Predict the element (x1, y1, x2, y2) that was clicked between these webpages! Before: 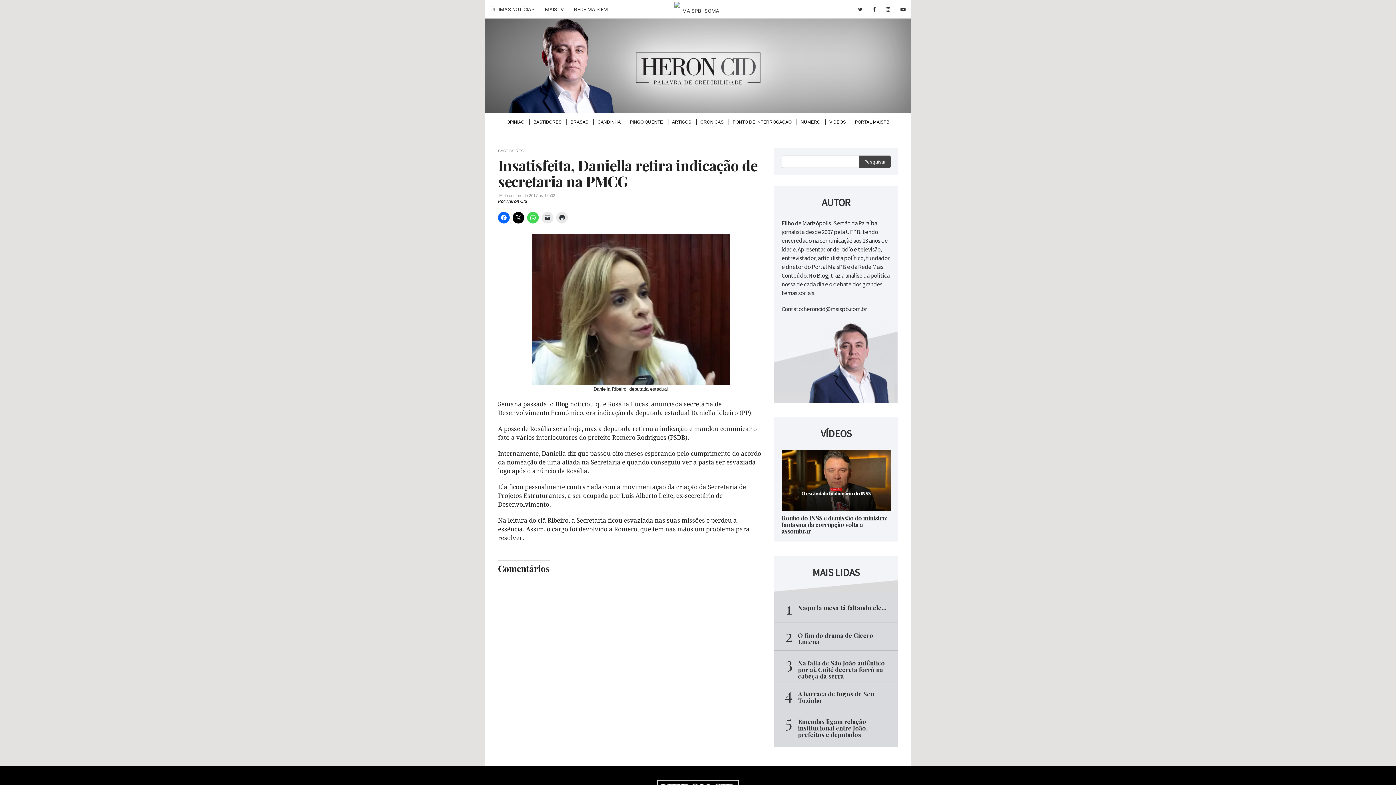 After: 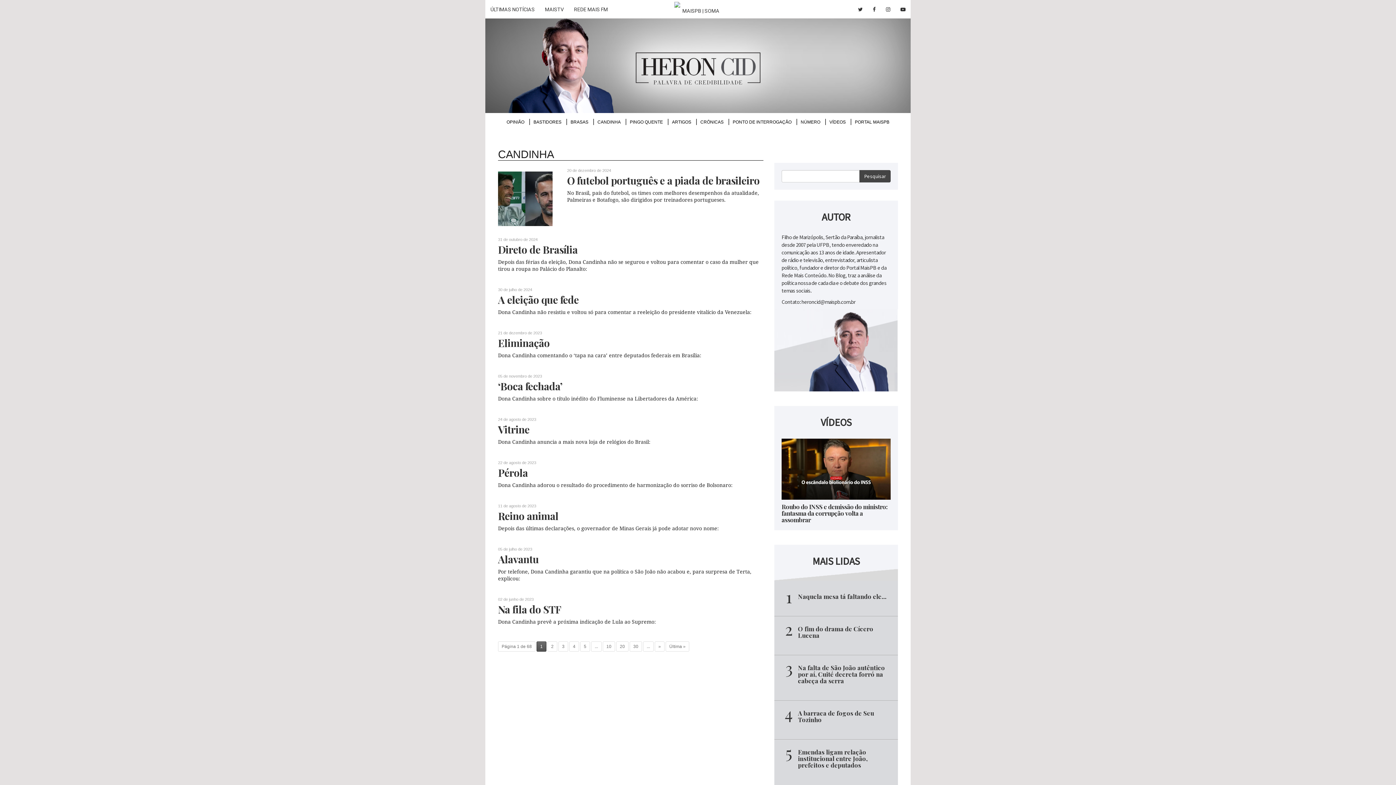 Action: bbox: (597, 119, 620, 124) label: CANDINHA